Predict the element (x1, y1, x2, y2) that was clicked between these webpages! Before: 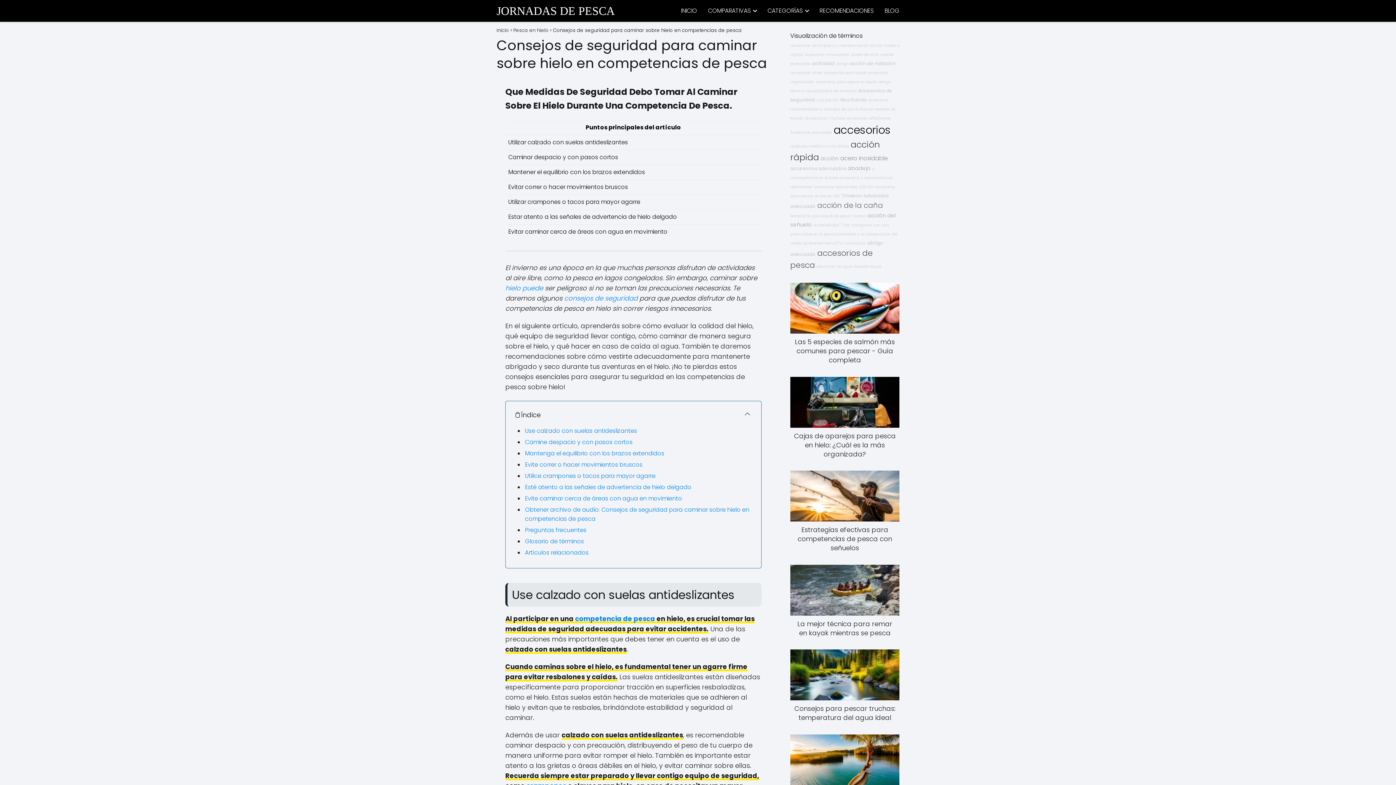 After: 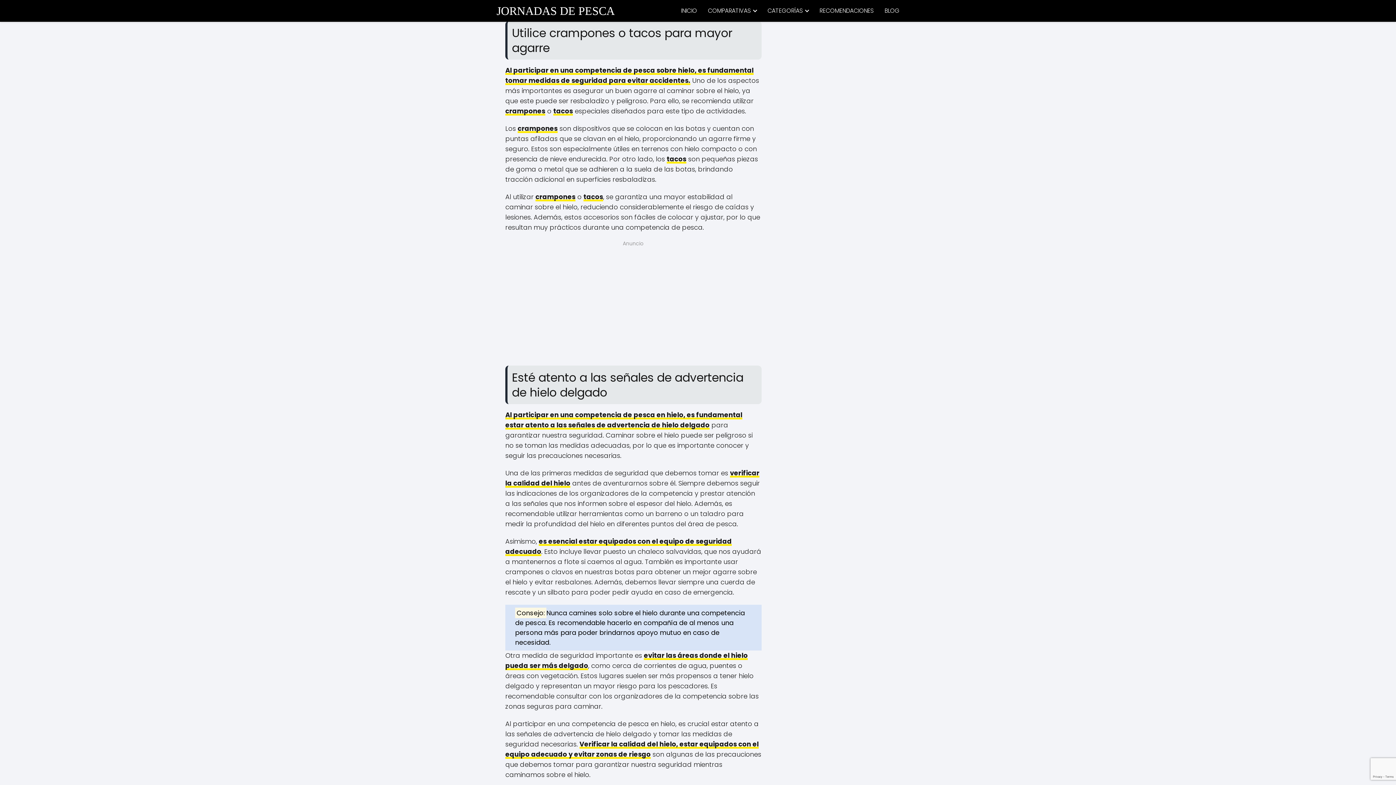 Action: bbox: (525, 472, 655, 480) label: Utilice crampones o tacos para mayor agarre